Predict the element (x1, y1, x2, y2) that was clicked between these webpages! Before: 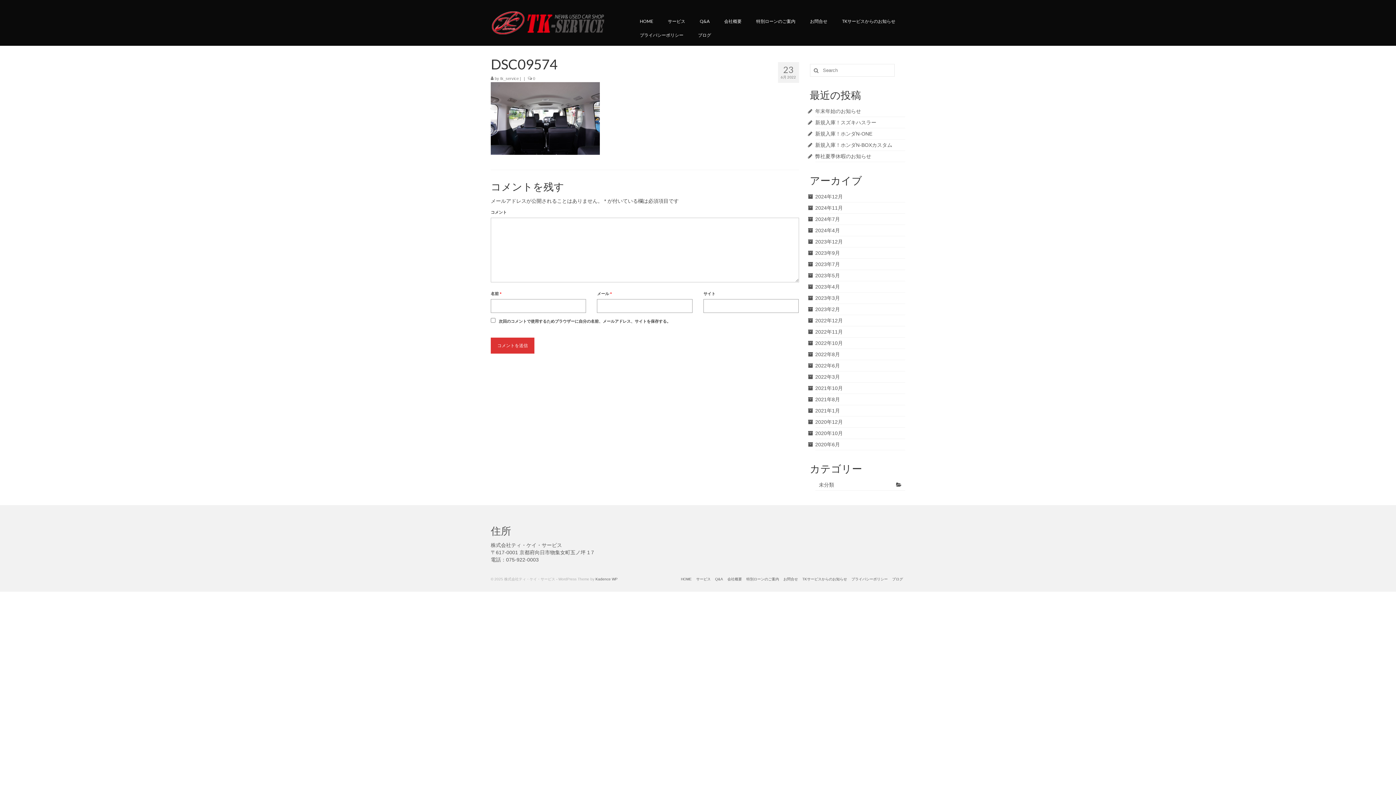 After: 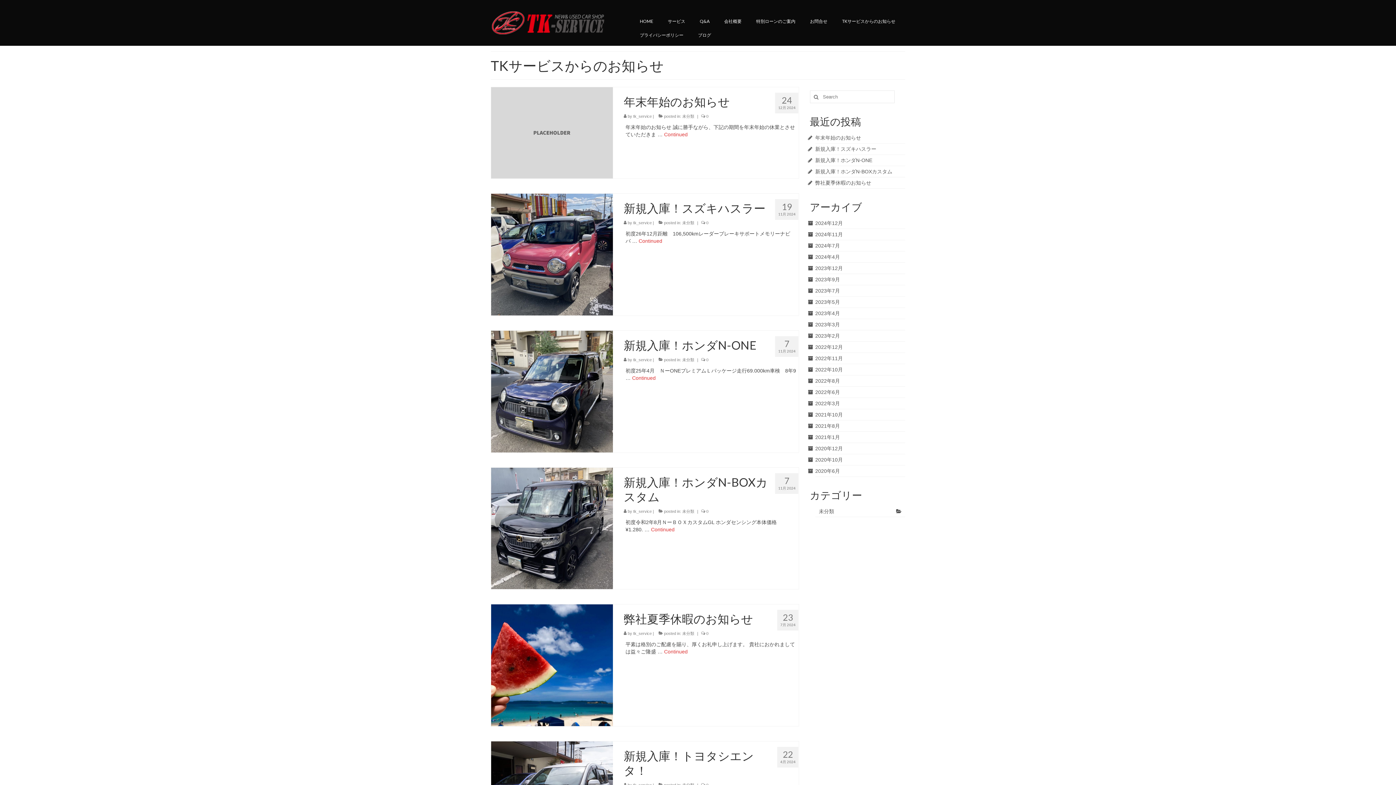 Action: label: TKサービスからのお知らせ bbox: (834, 14, 902, 28)